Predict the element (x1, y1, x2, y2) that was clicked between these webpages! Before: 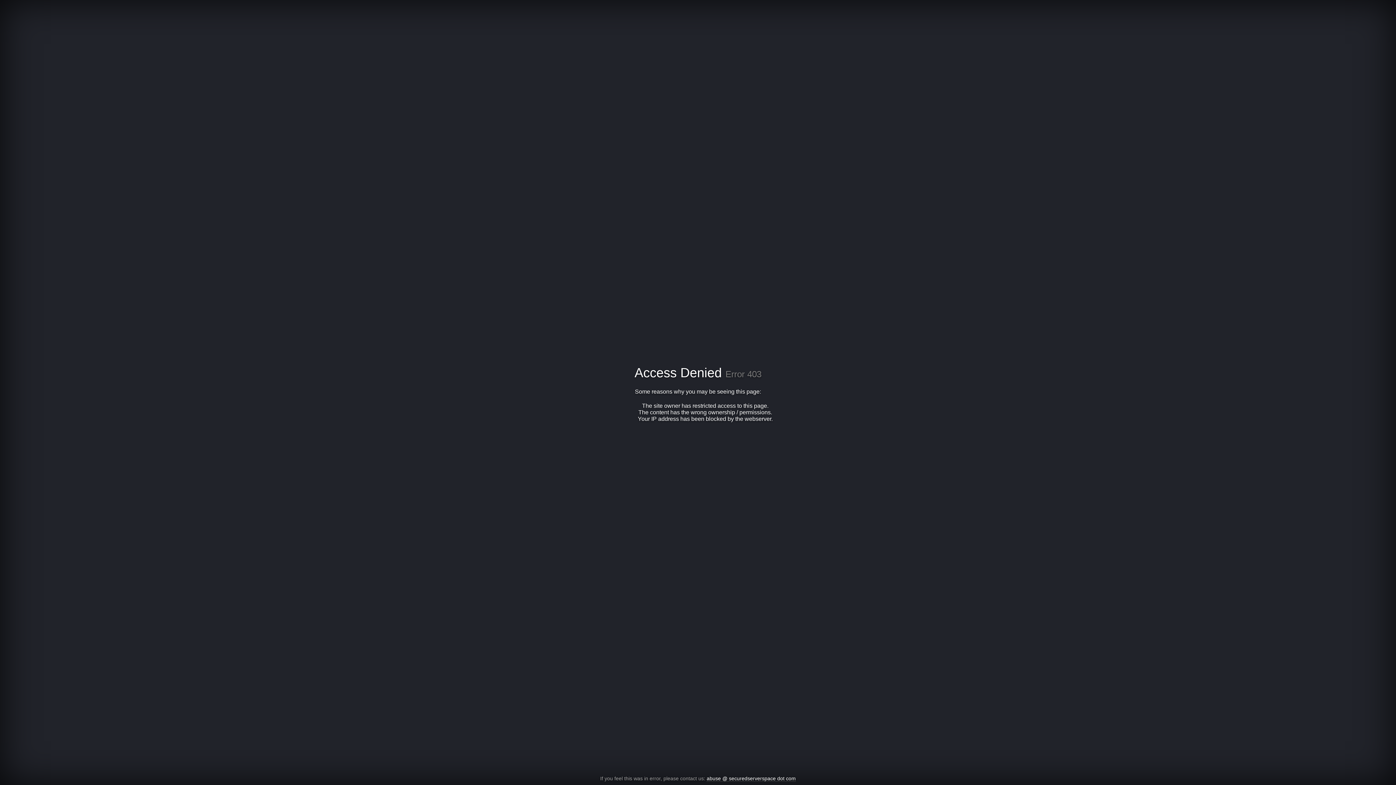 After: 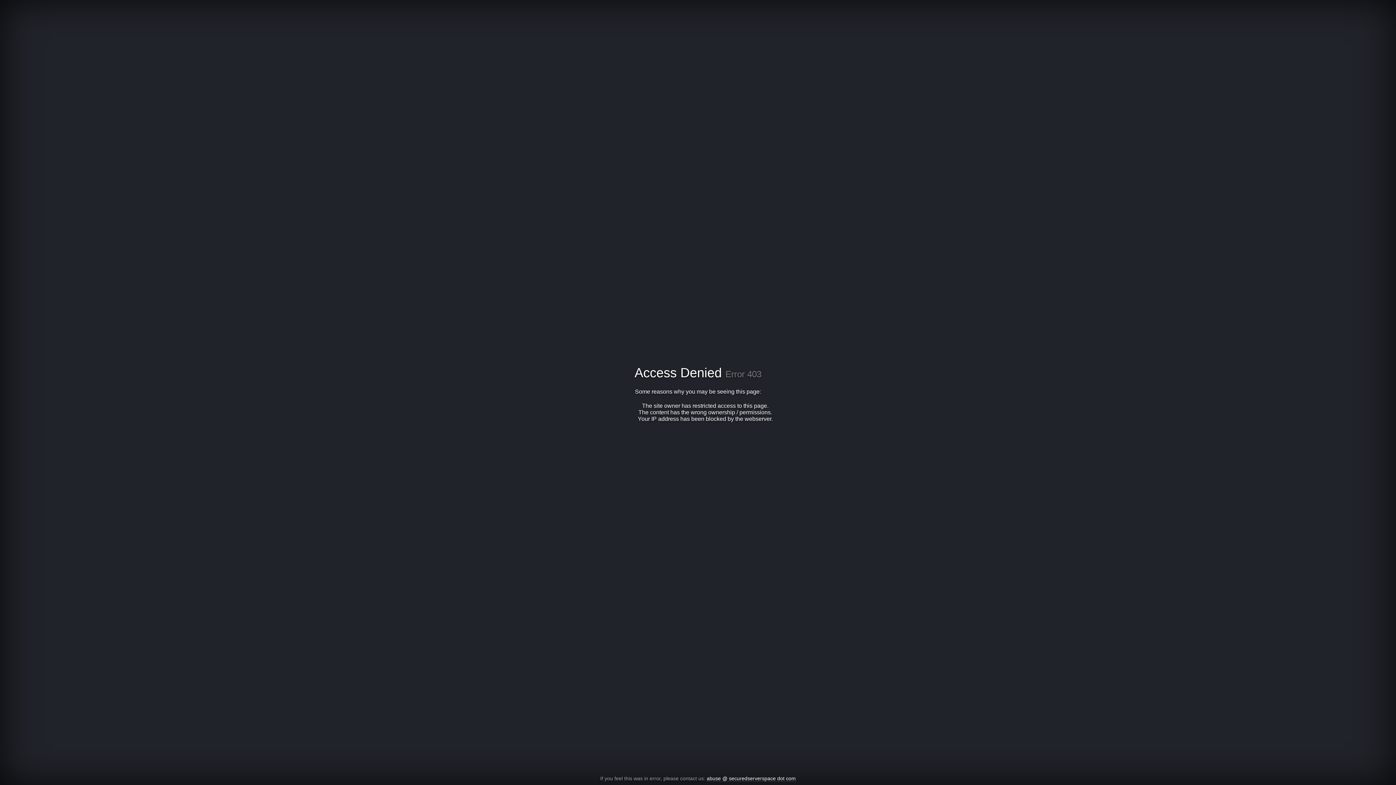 Action: bbox: (706, 776, 796, 782) label: abuse @ securedserverspace dot com